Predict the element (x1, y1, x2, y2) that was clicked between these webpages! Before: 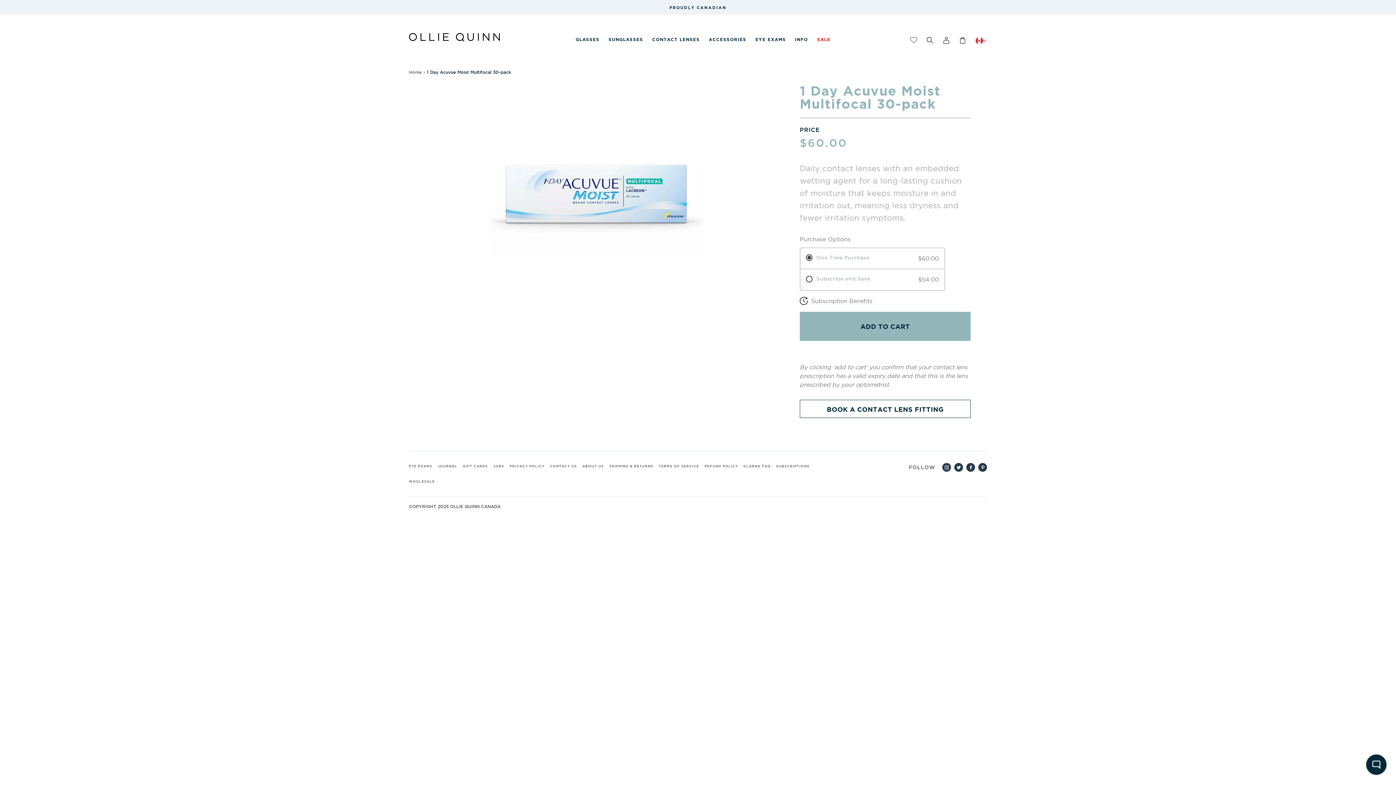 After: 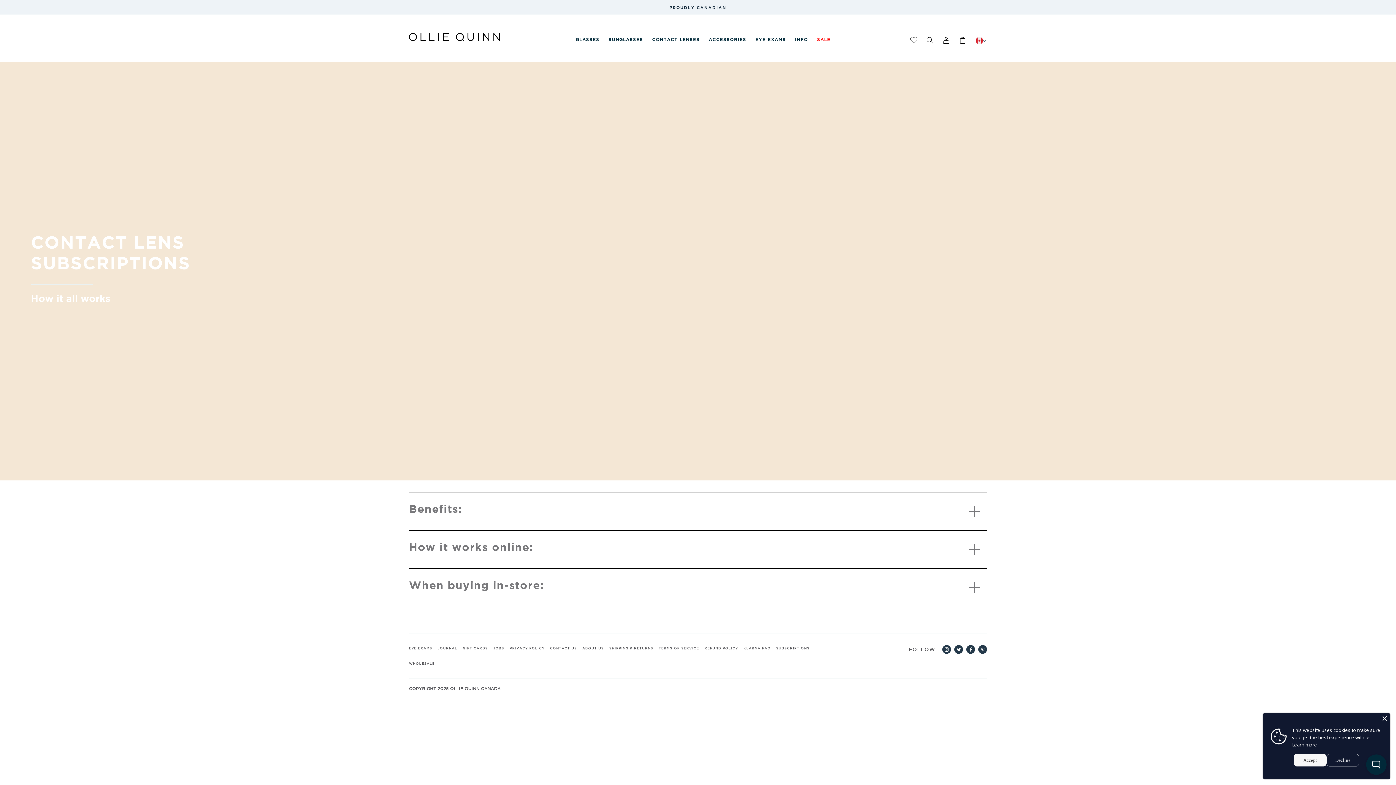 Action: label: SUBSCRIPTIONS bbox: (776, 458, 813, 474)